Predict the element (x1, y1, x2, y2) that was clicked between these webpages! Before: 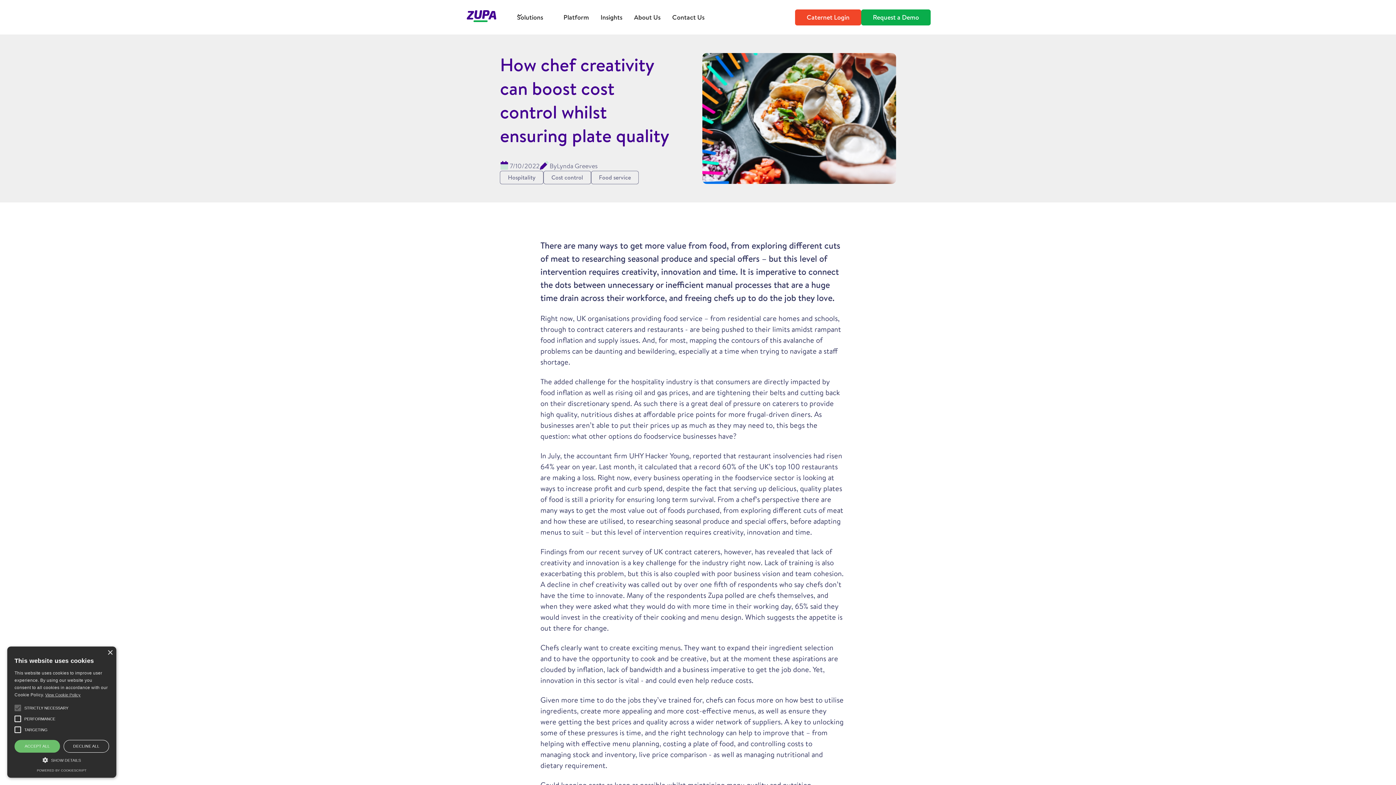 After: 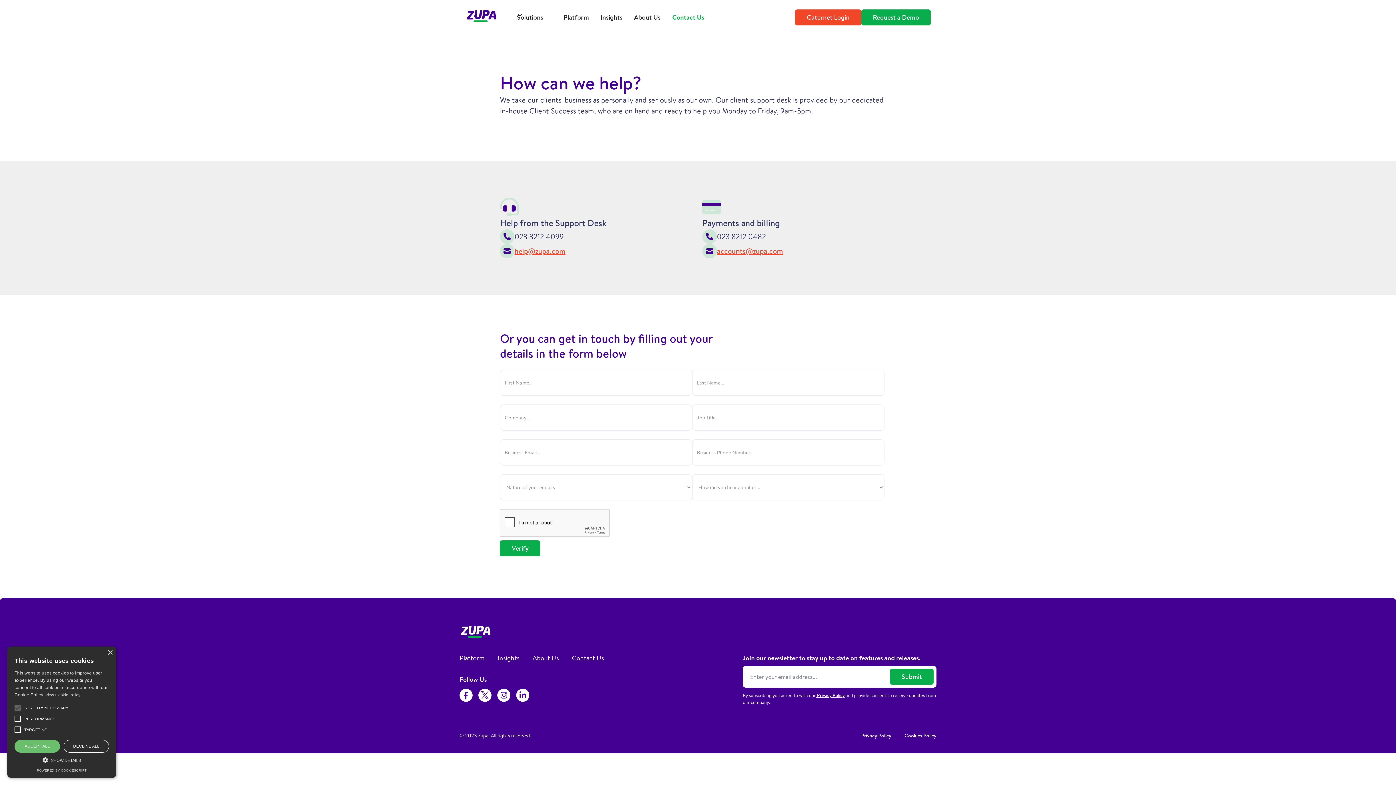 Action: bbox: (666, 3, 710, 30) label: Contact Us